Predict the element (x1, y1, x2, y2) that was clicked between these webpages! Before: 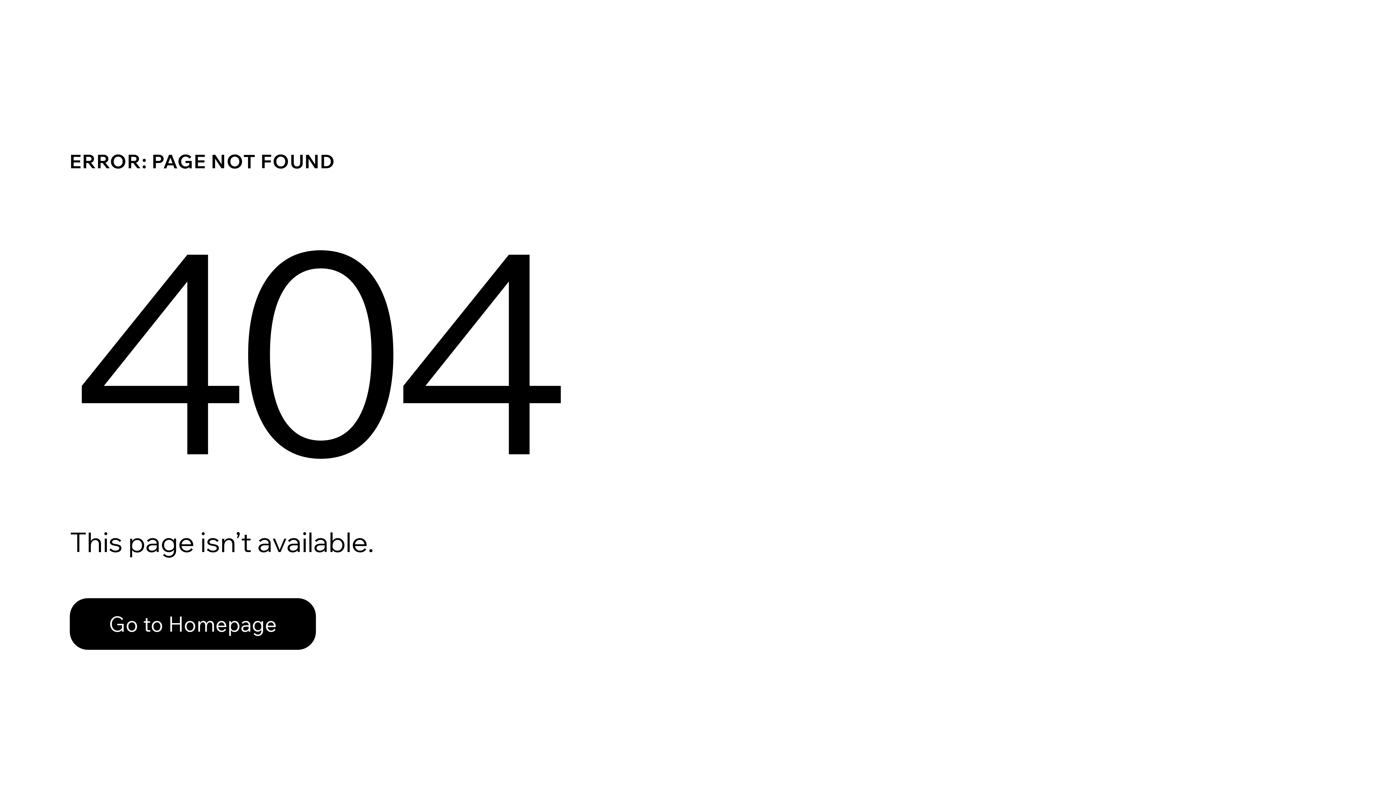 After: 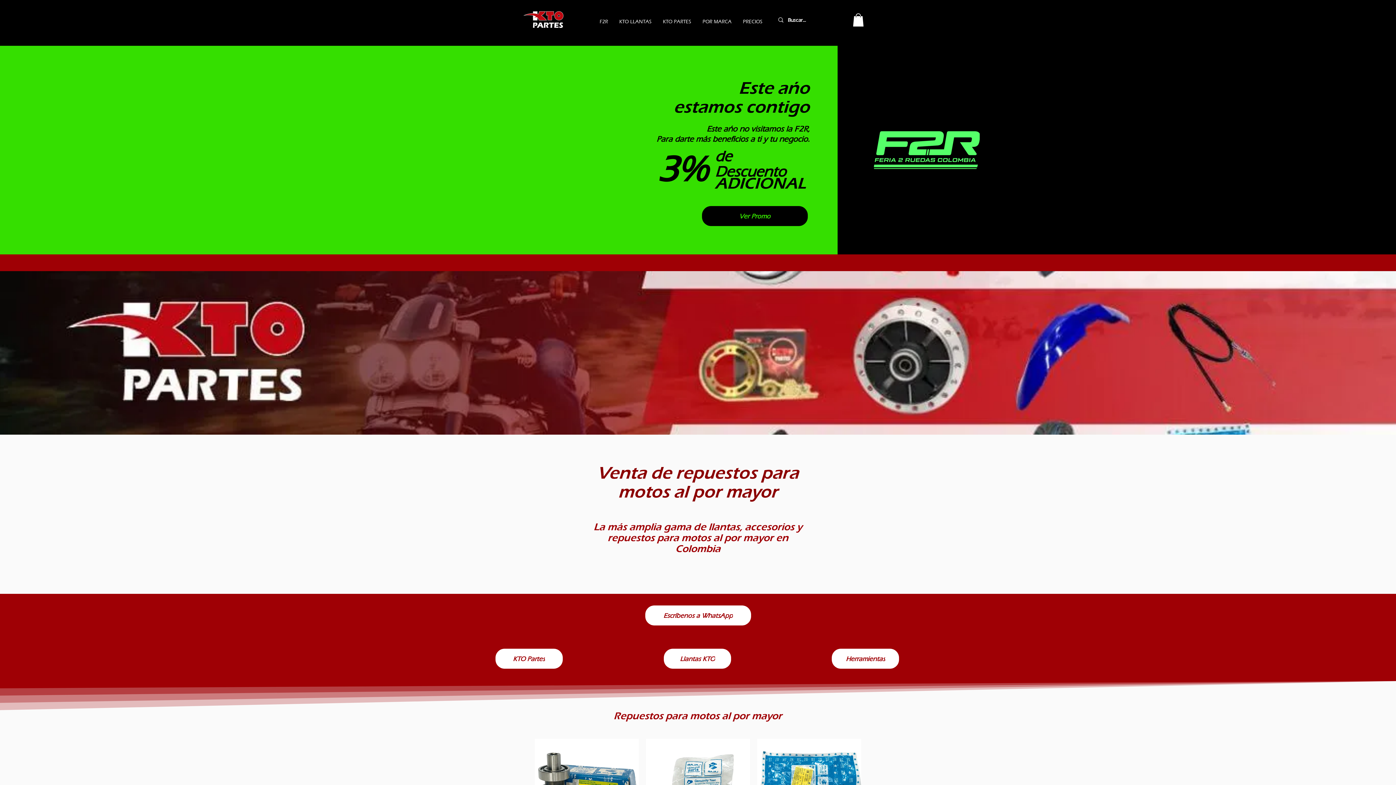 Action: bbox: (69, 582, 768, 659) label: Go to Homepage